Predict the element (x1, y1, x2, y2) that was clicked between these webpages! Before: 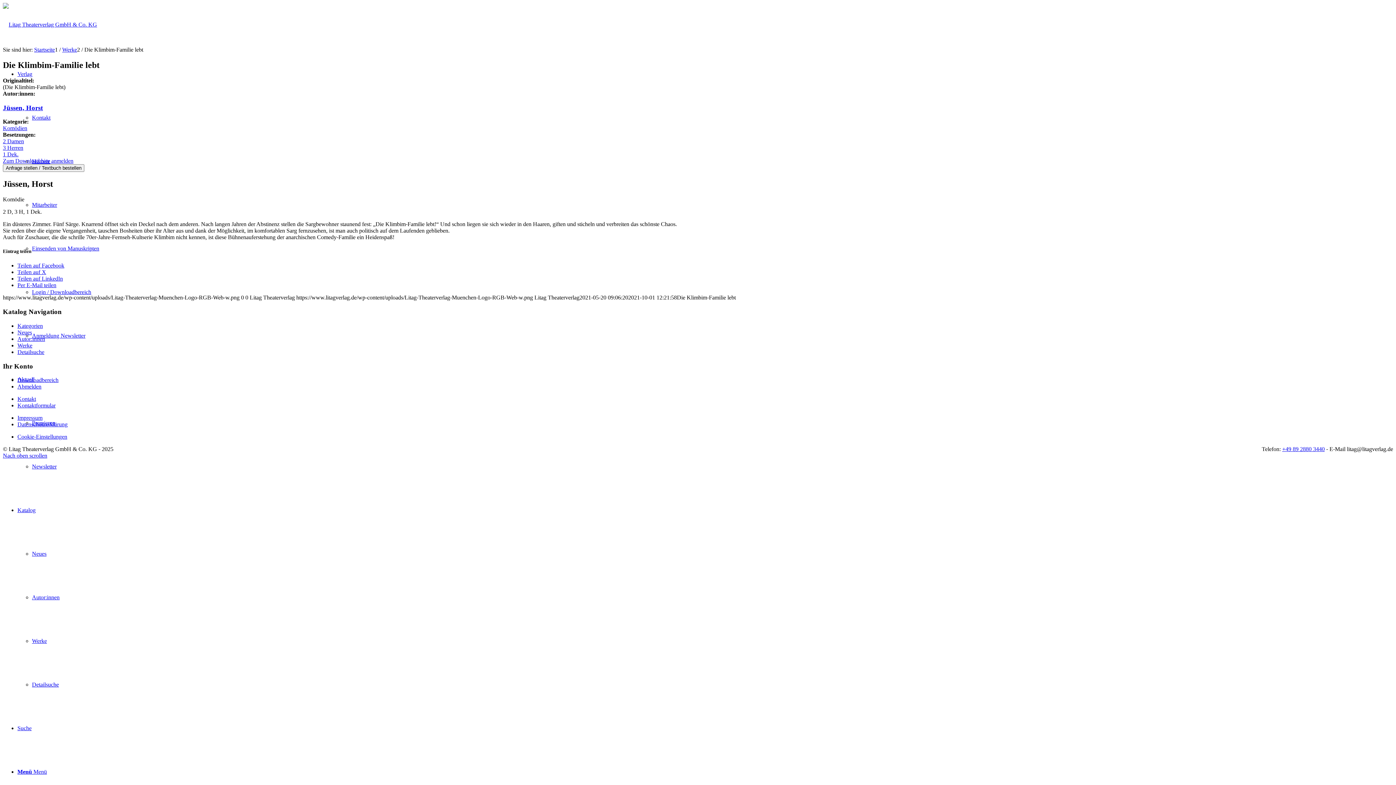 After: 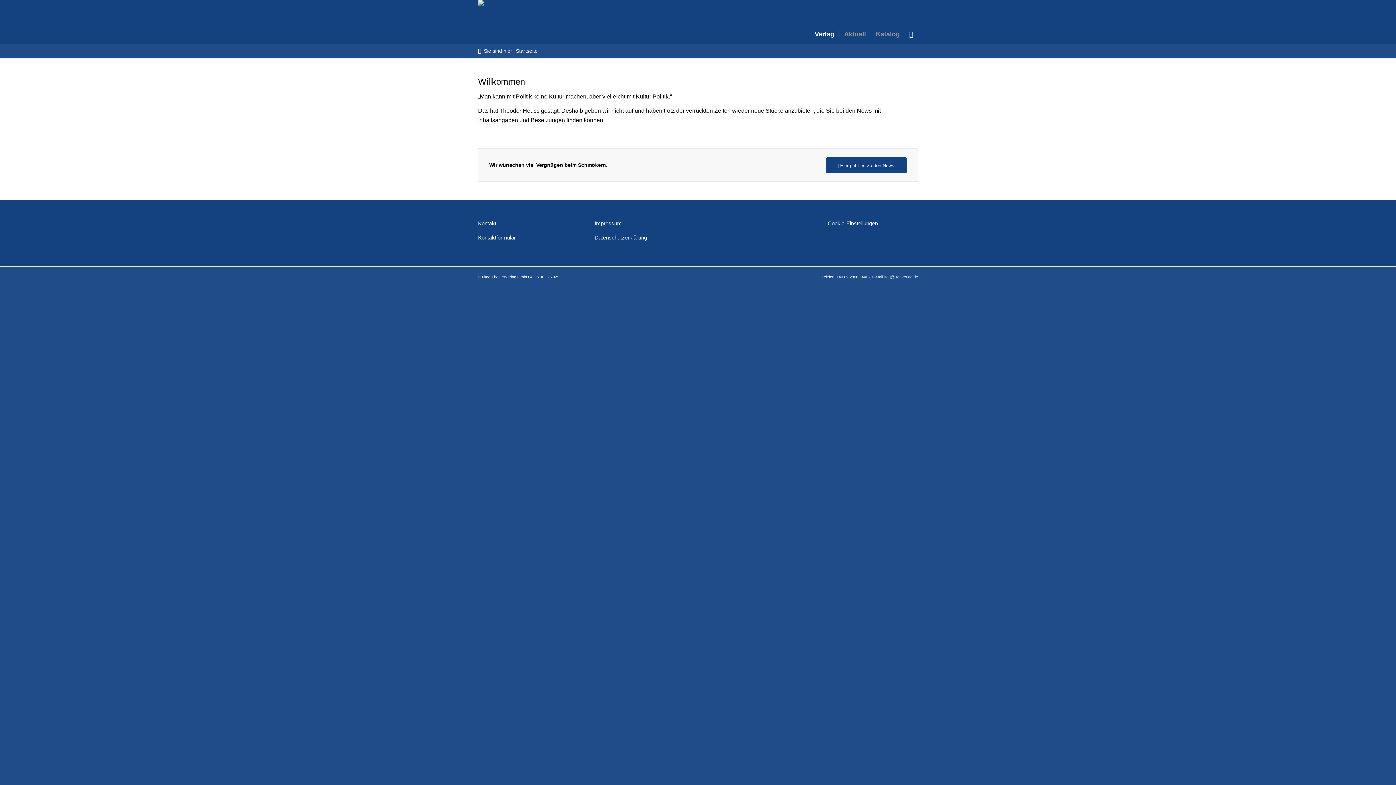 Action: label: Startseite bbox: (34, 46, 54, 52)